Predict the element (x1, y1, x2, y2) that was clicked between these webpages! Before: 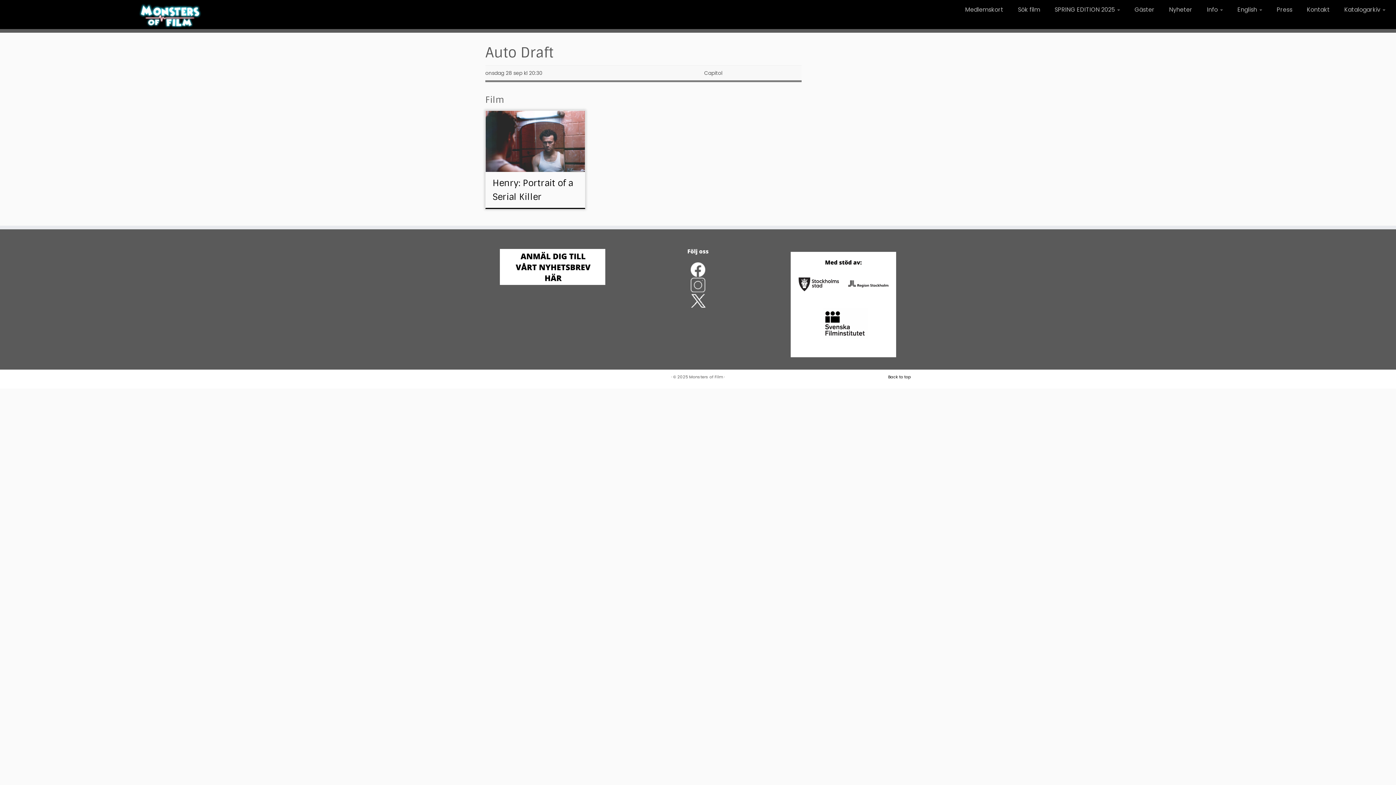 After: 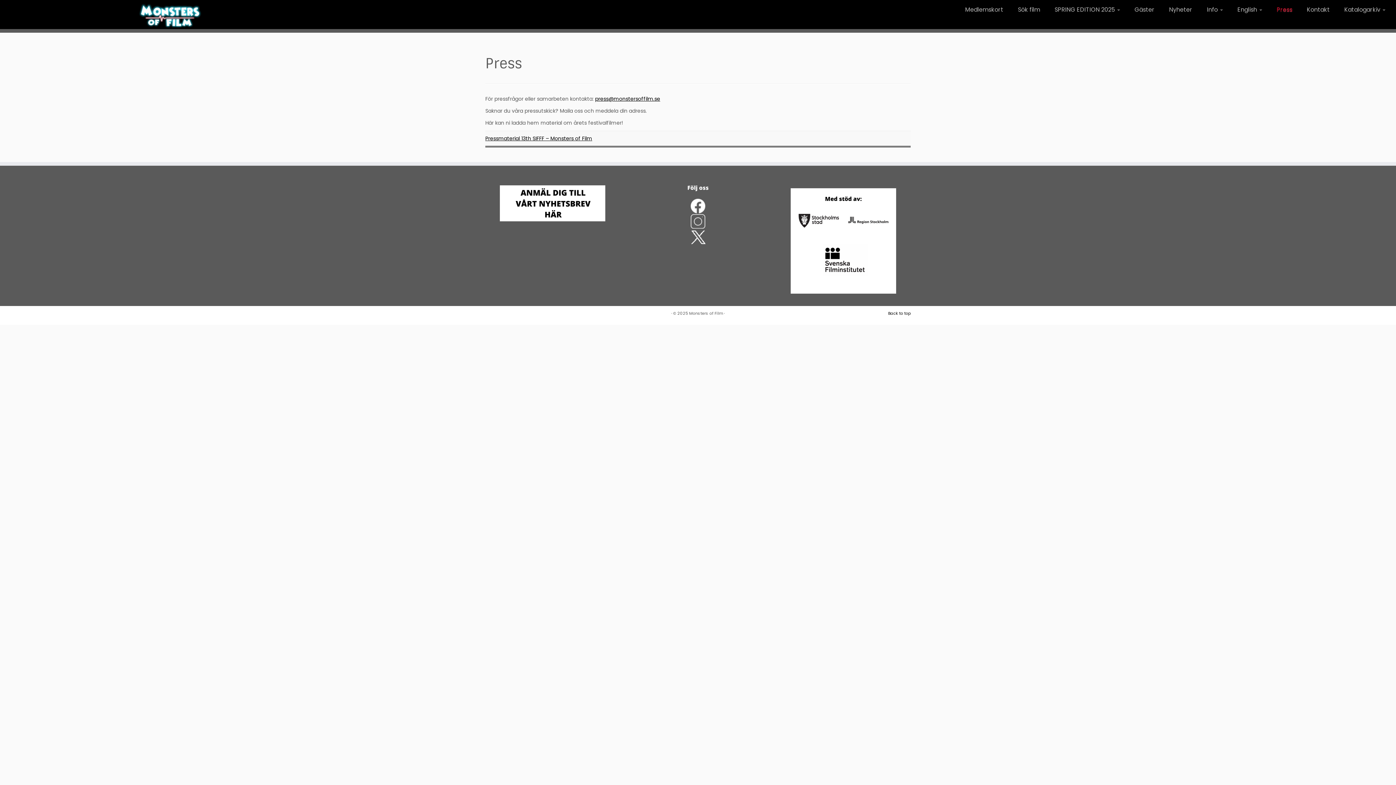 Action: bbox: (1269, 4, 1299, 15) label: Press